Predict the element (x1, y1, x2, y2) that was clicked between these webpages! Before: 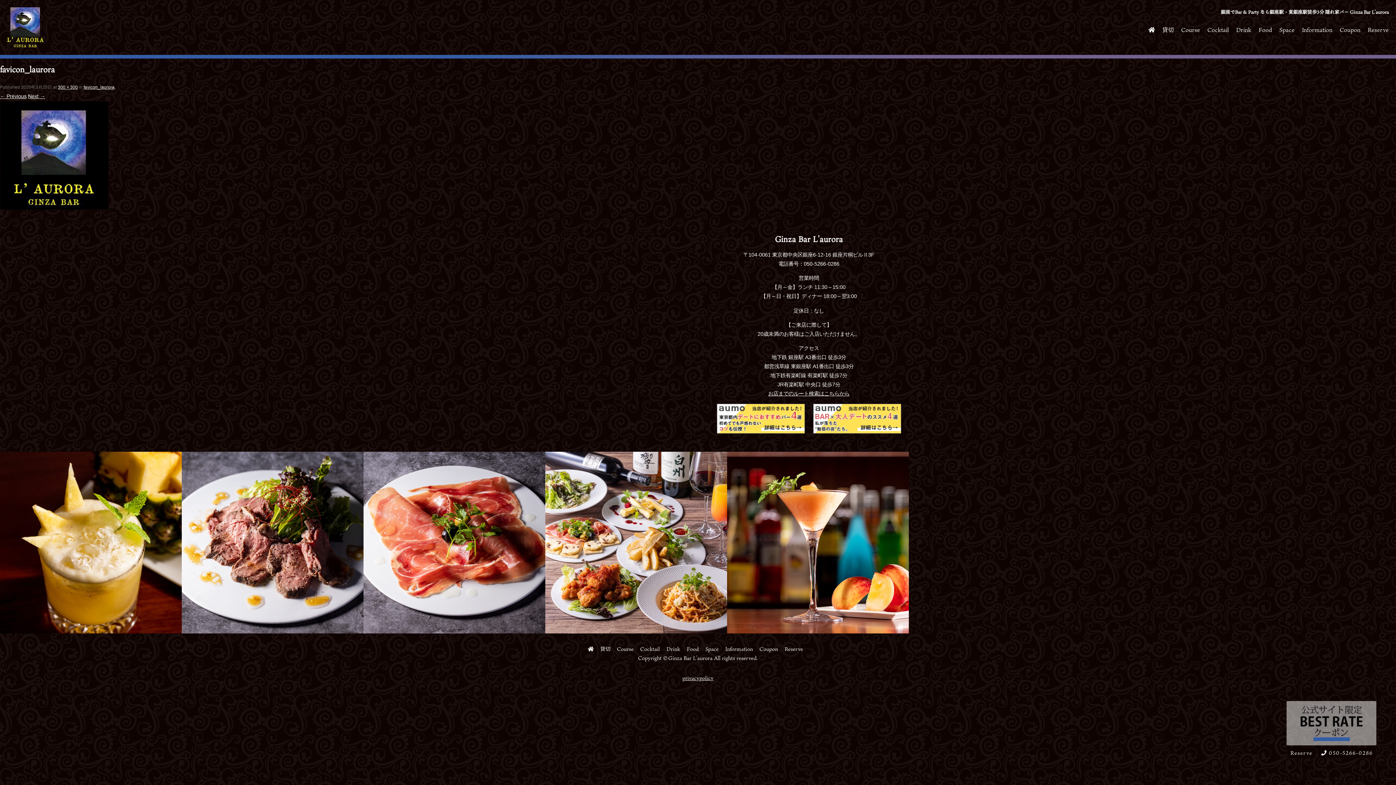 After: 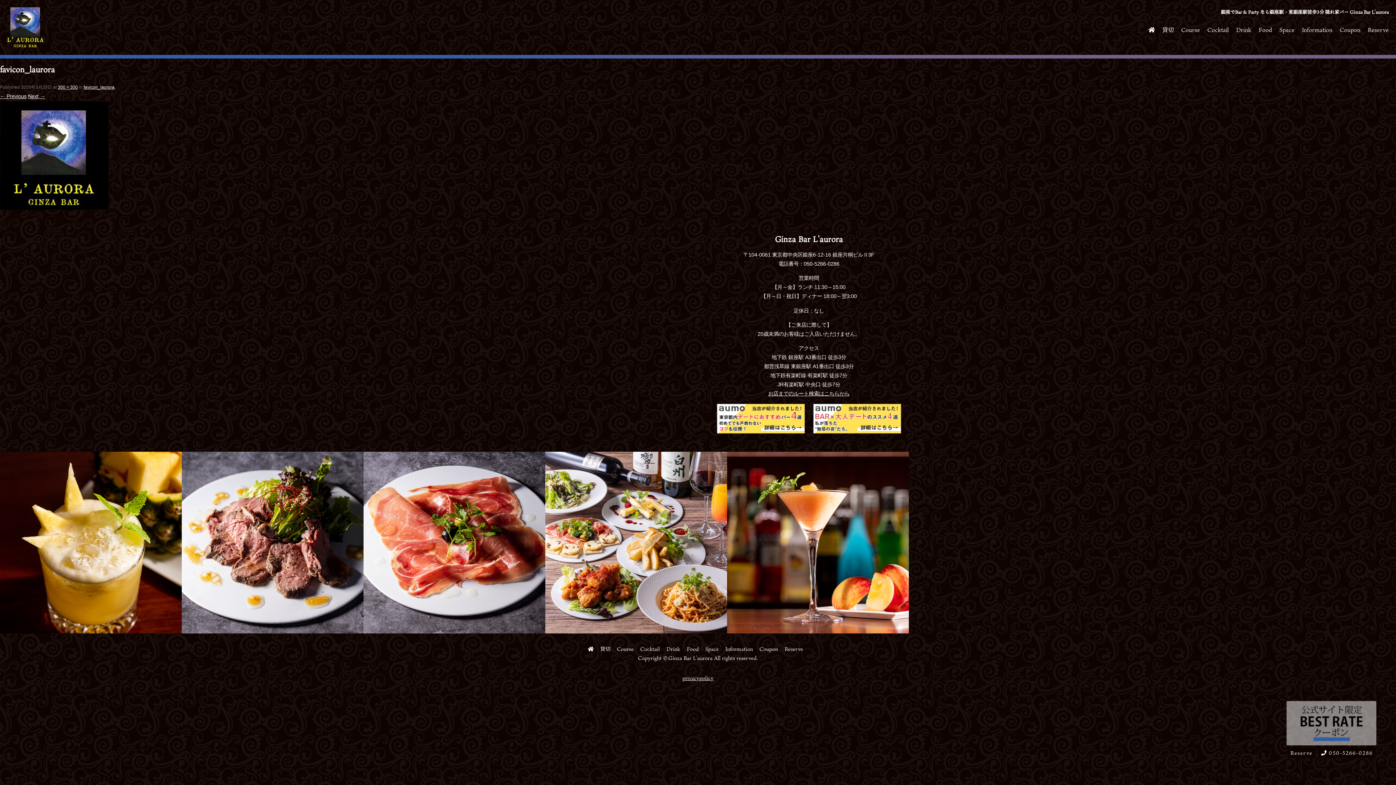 Action: bbox: (716, 403, 804, 433)